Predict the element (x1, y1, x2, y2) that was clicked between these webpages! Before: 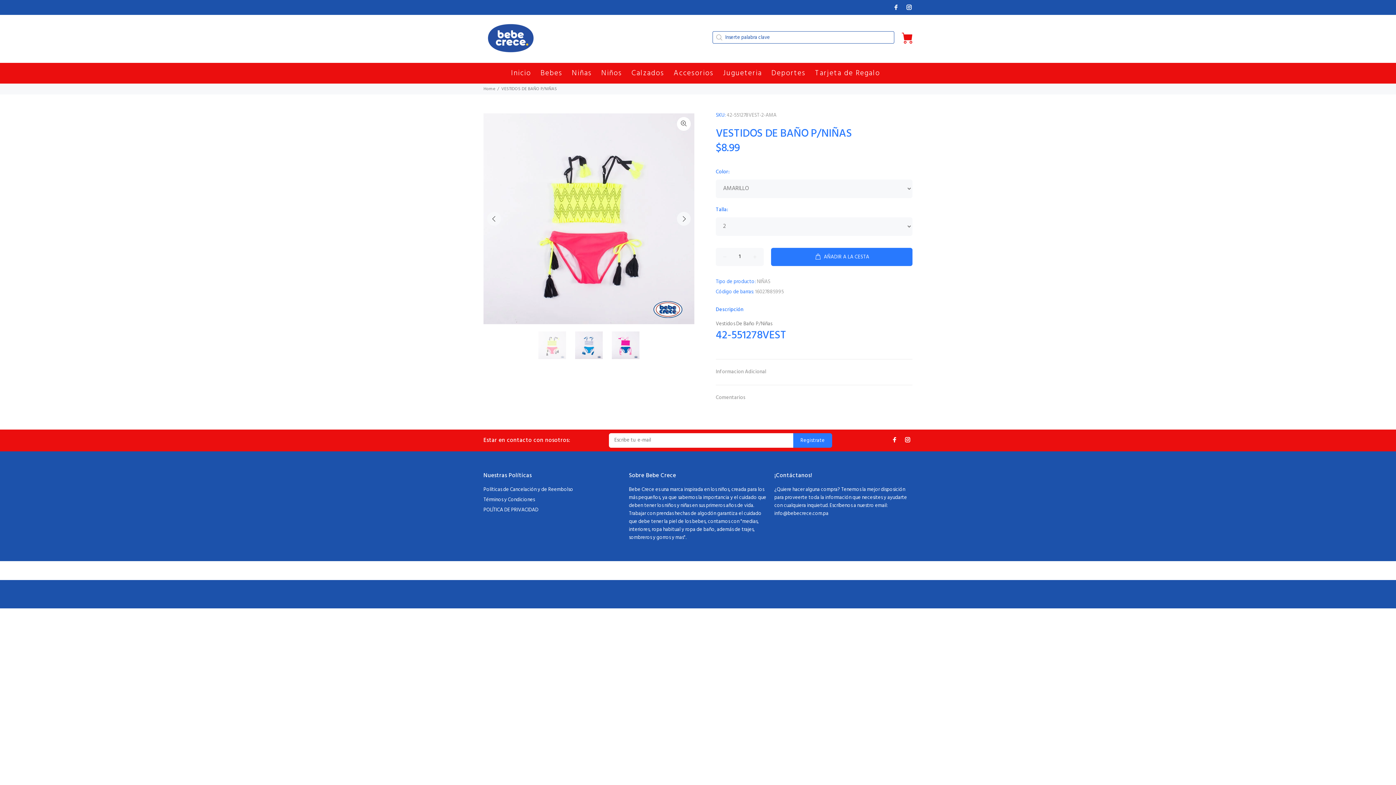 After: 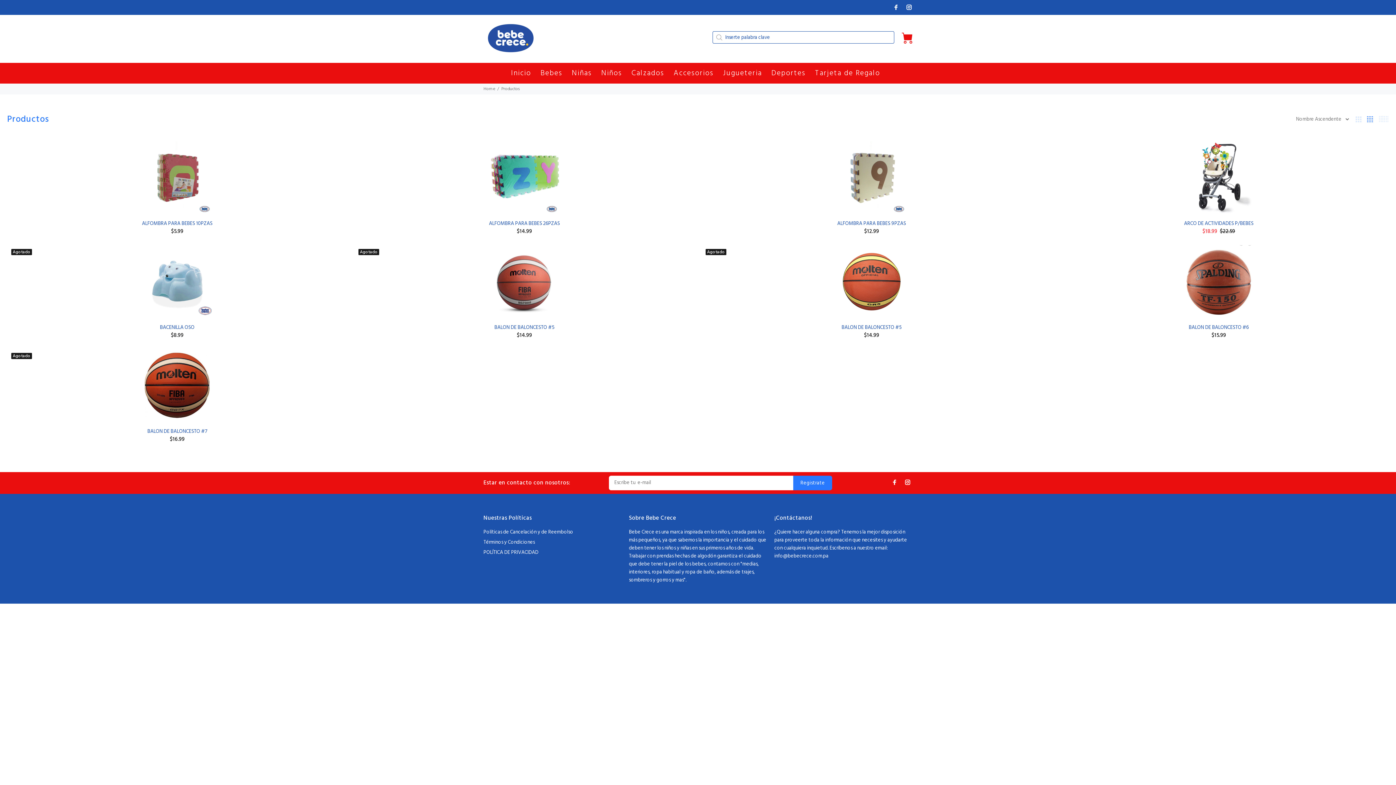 Action: label: NIÑAS bbox: (757, 277, 770, 286)